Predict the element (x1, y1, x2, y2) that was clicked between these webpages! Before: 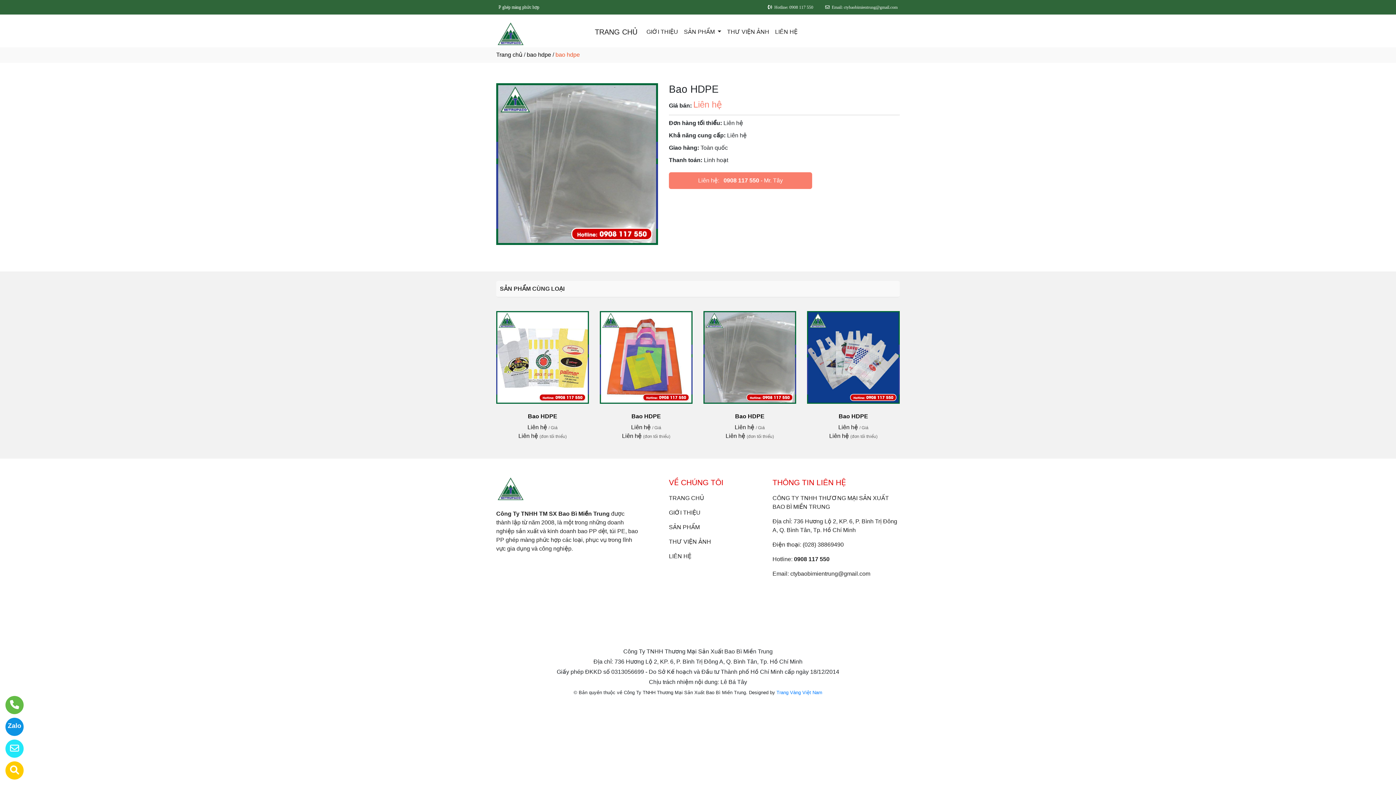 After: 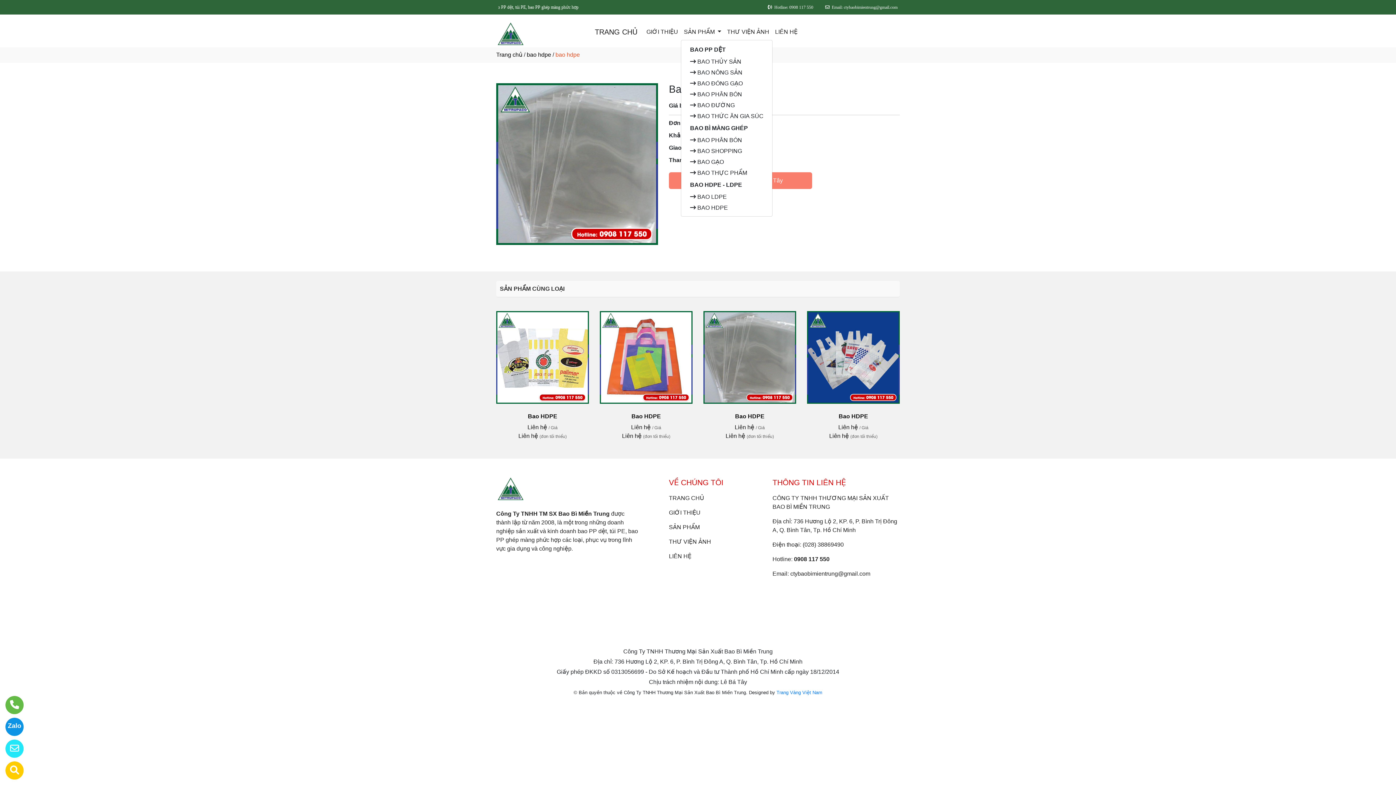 Action: label: SẢN PHẨM  bbox: (681, 24, 724, 39)